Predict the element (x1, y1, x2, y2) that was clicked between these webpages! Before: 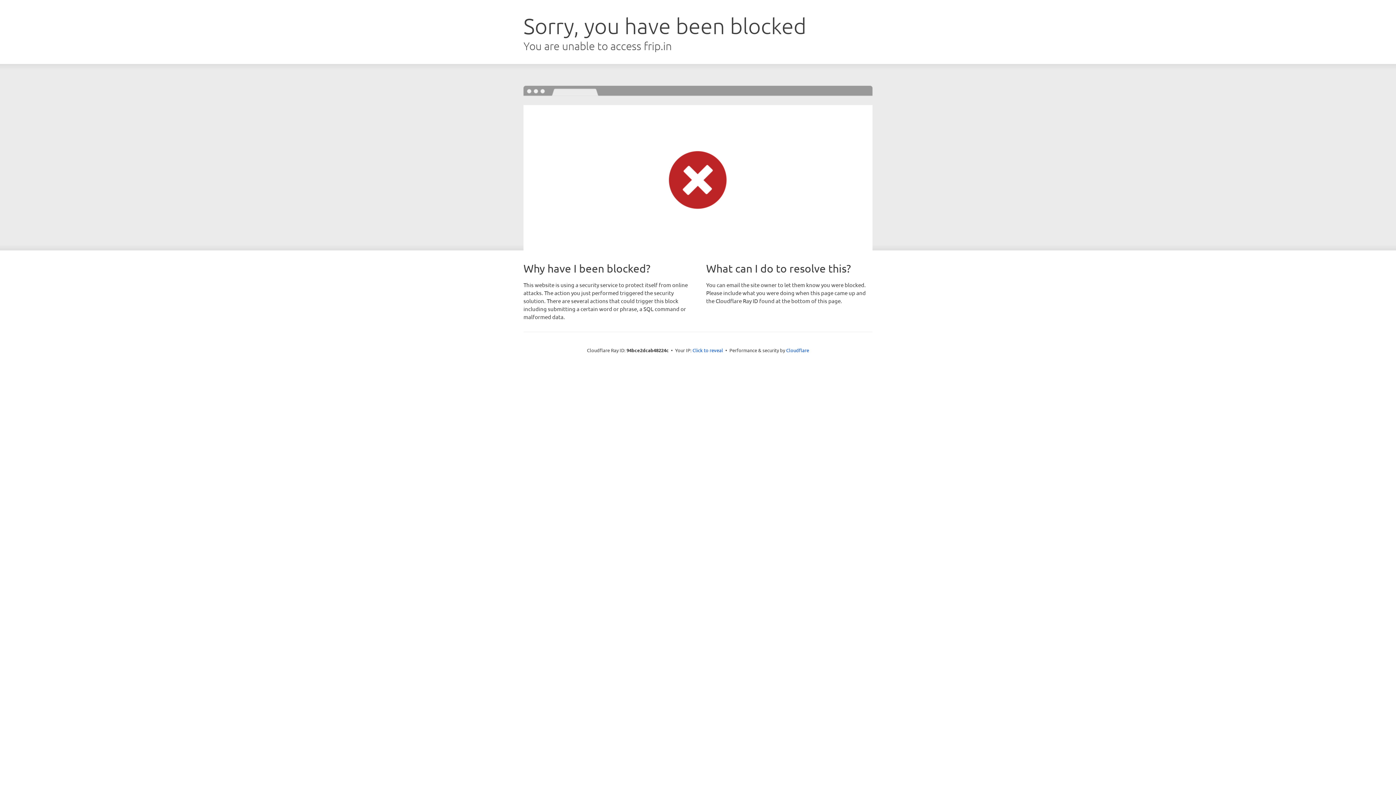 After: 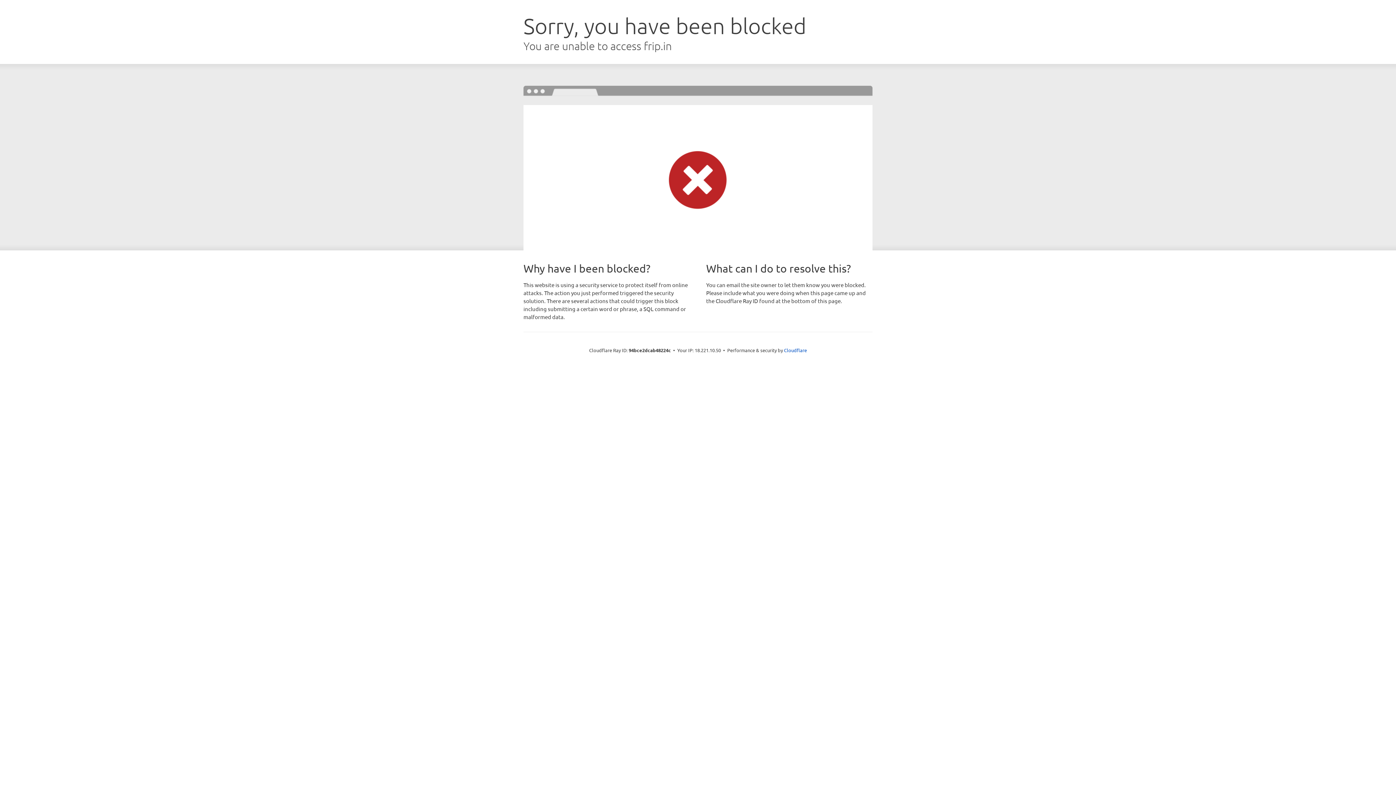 Action: bbox: (692, 346, 723, 353) label: Click to reveal